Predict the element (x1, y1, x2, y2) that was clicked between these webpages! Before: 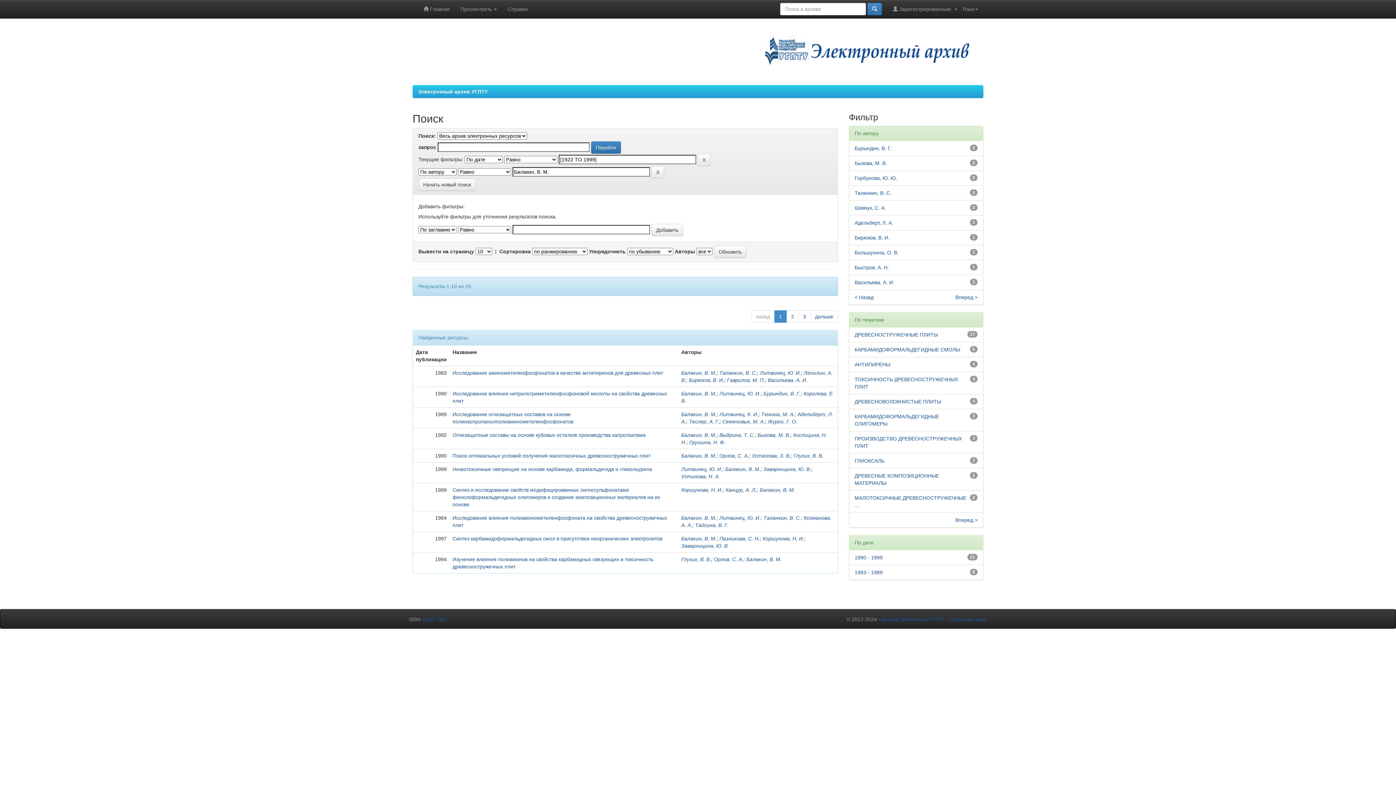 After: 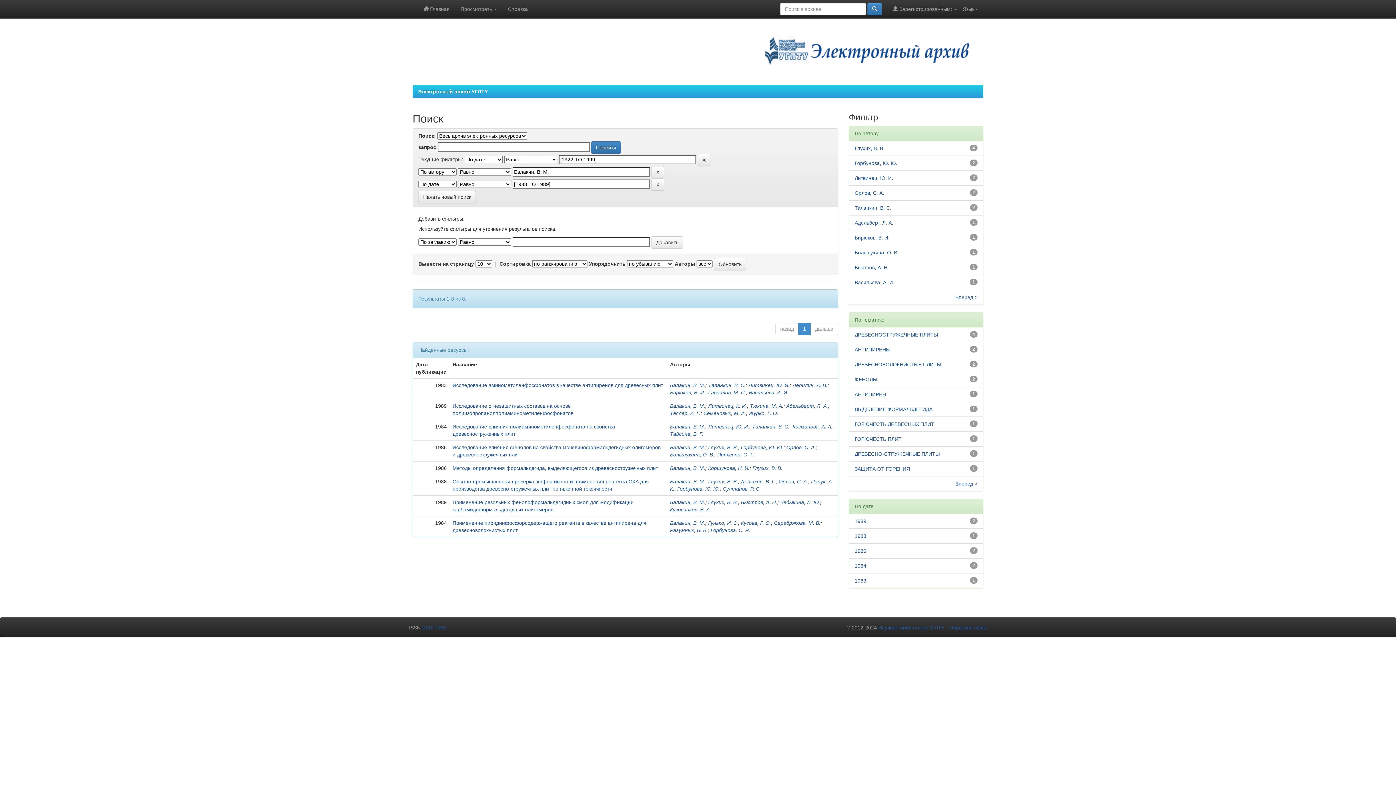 Action: bbox: (854, 569, 882, 575) label: 1983 - 1989